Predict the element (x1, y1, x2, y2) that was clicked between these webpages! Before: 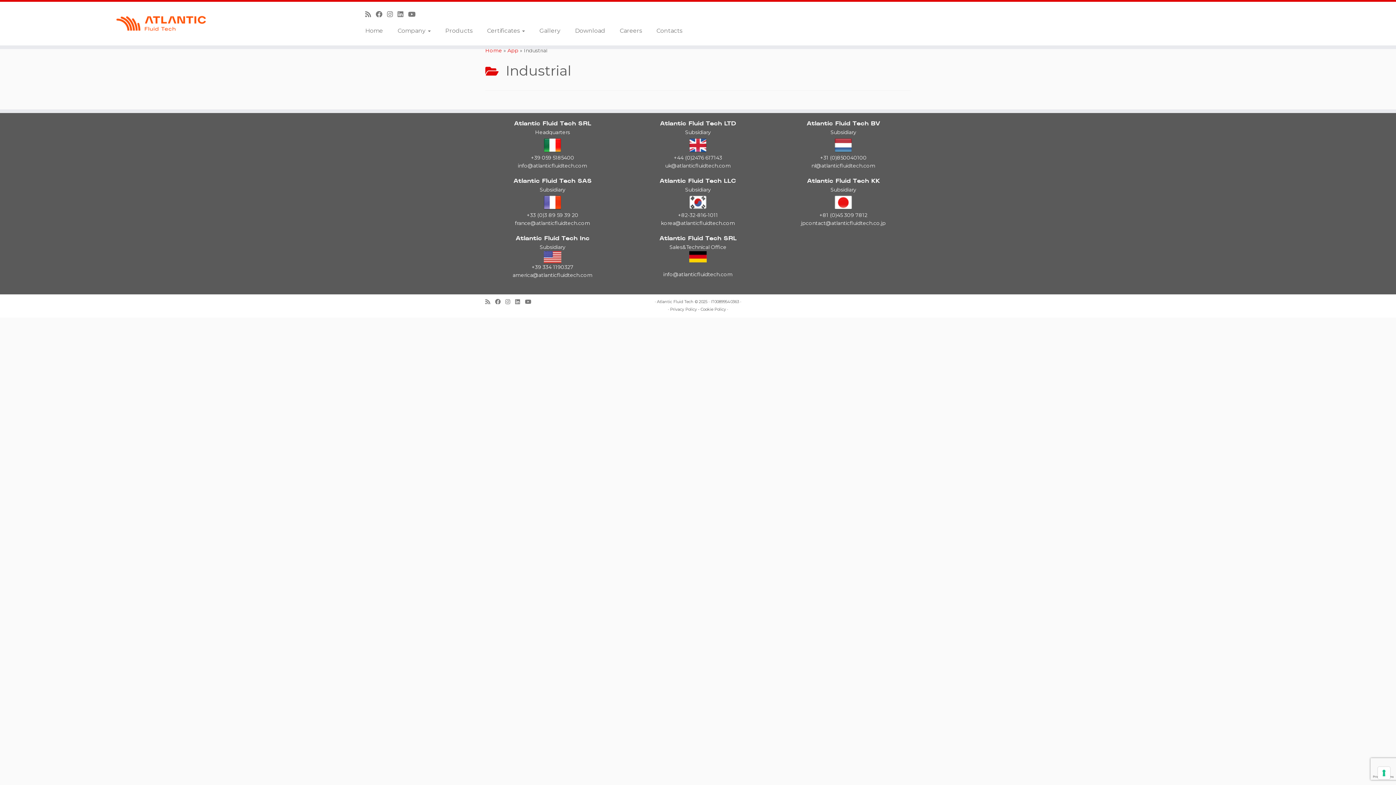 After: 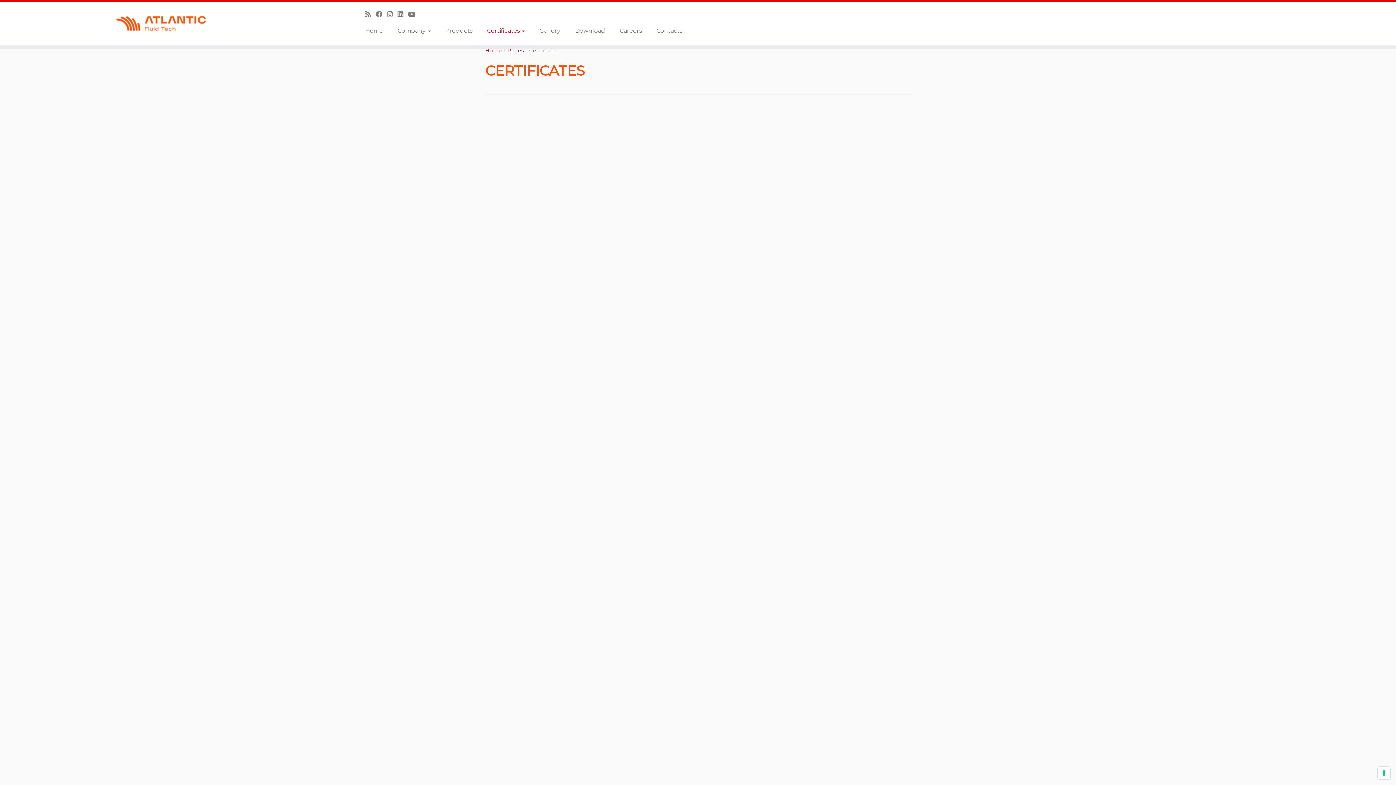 Action: label: Certificates  bbox: (479, 25, 532, 36)